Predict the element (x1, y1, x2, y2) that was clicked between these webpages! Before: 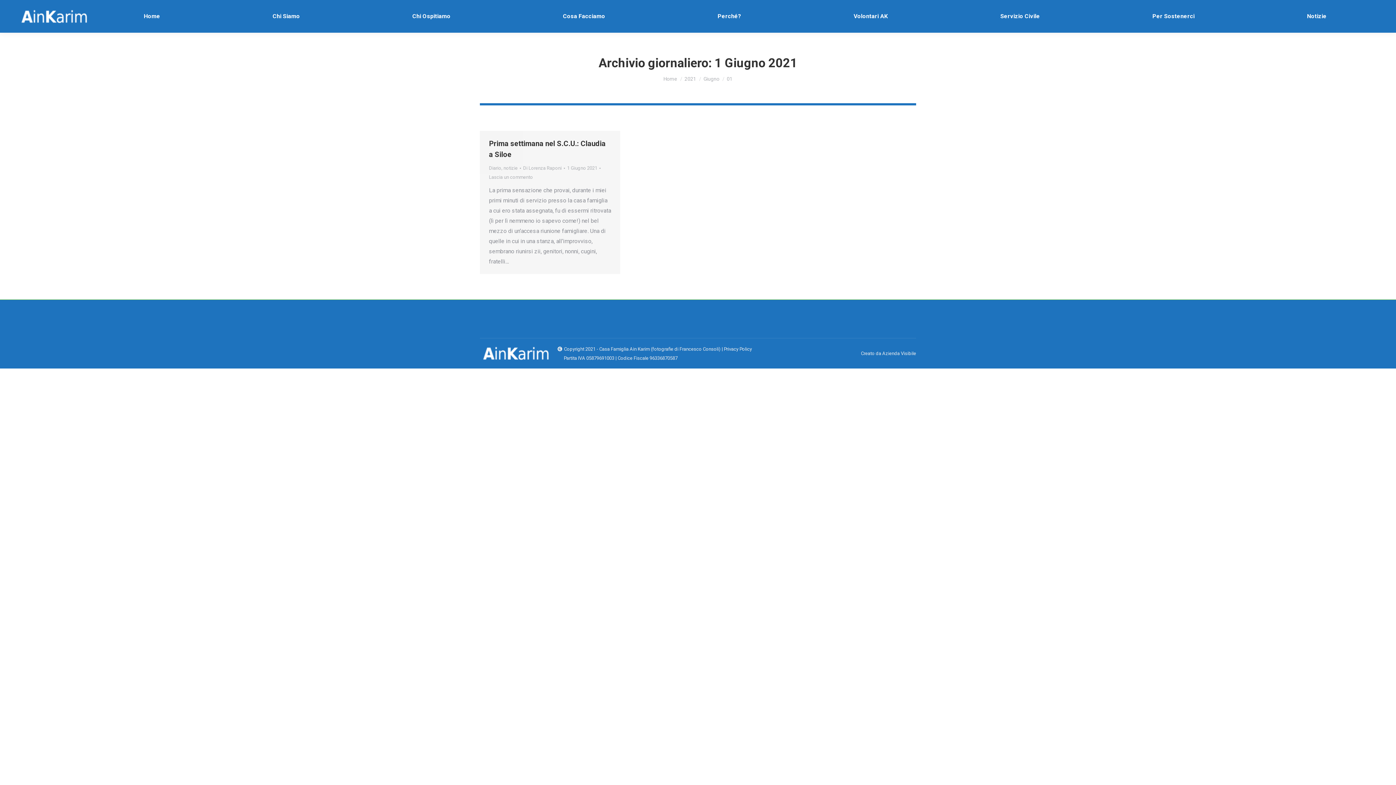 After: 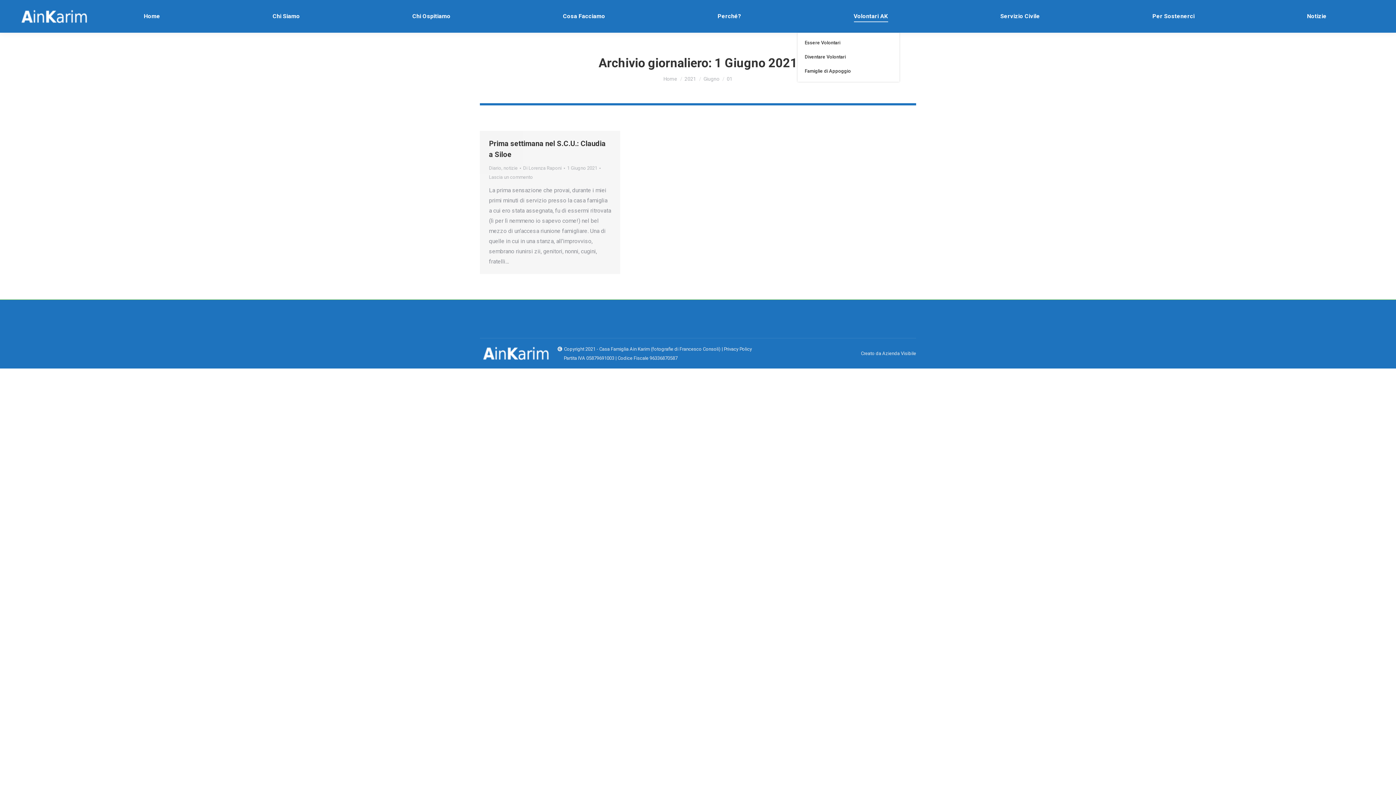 Action: label: Volontari AK bbox: (802, 6, 939, 26)